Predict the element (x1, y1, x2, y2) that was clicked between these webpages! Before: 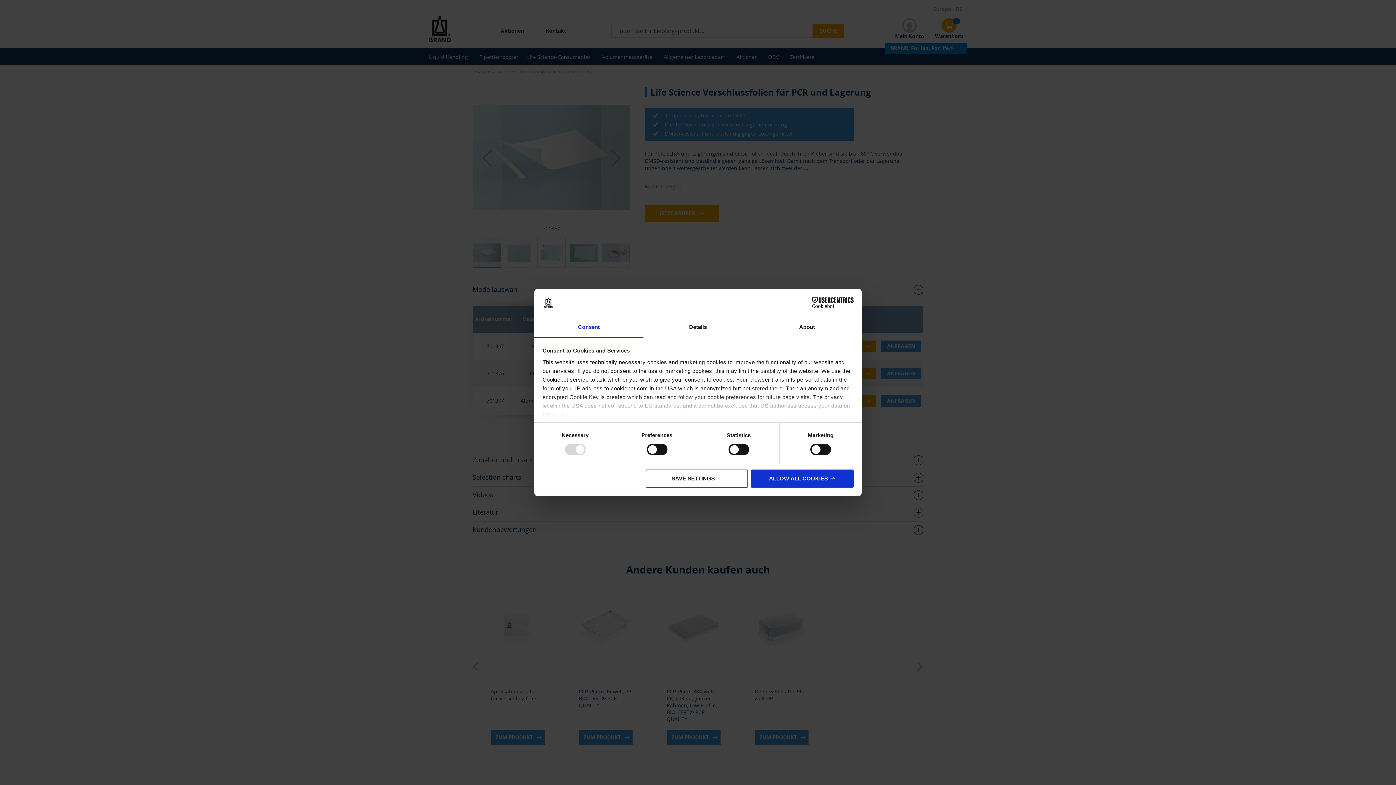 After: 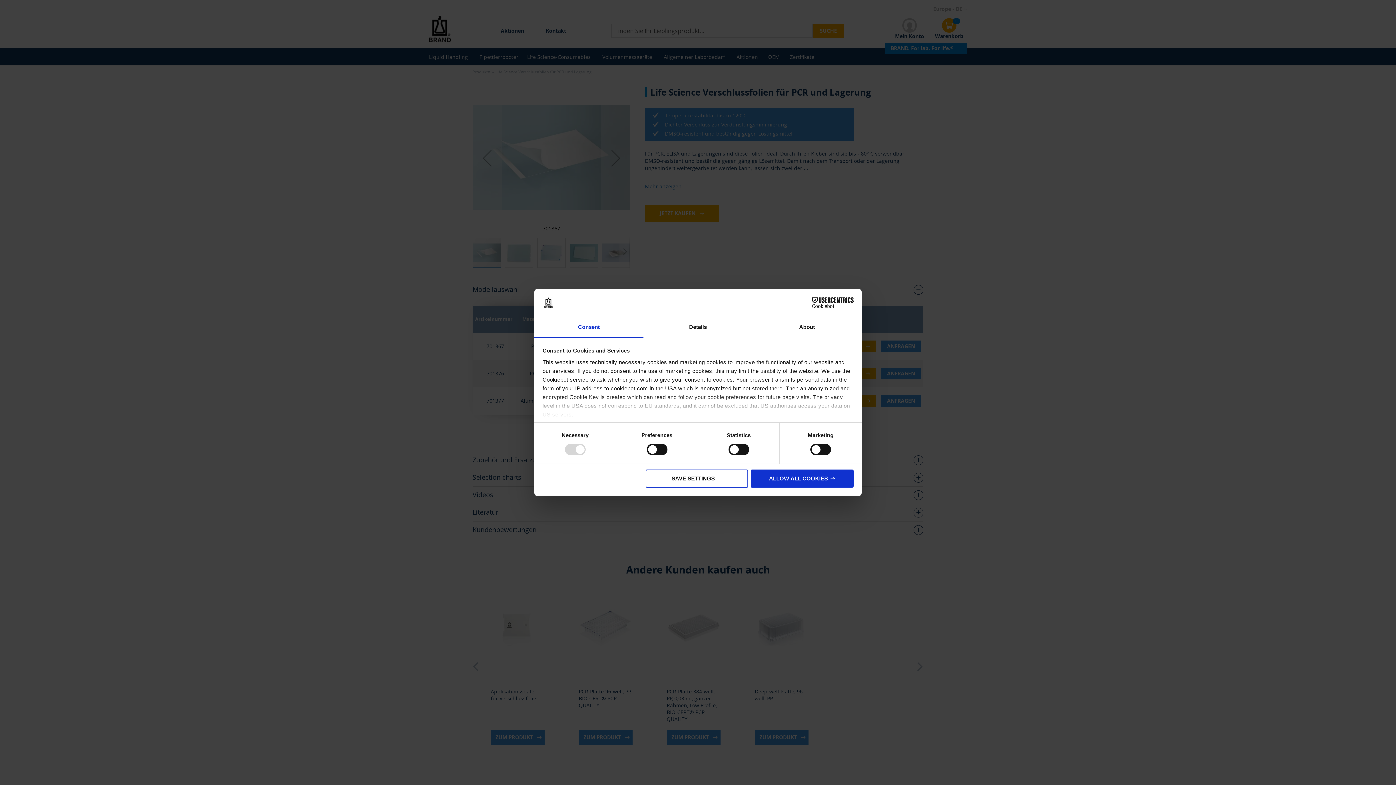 Action: bbox: (790, 297, 853, 308) label: Cookiebot - opens in a new window